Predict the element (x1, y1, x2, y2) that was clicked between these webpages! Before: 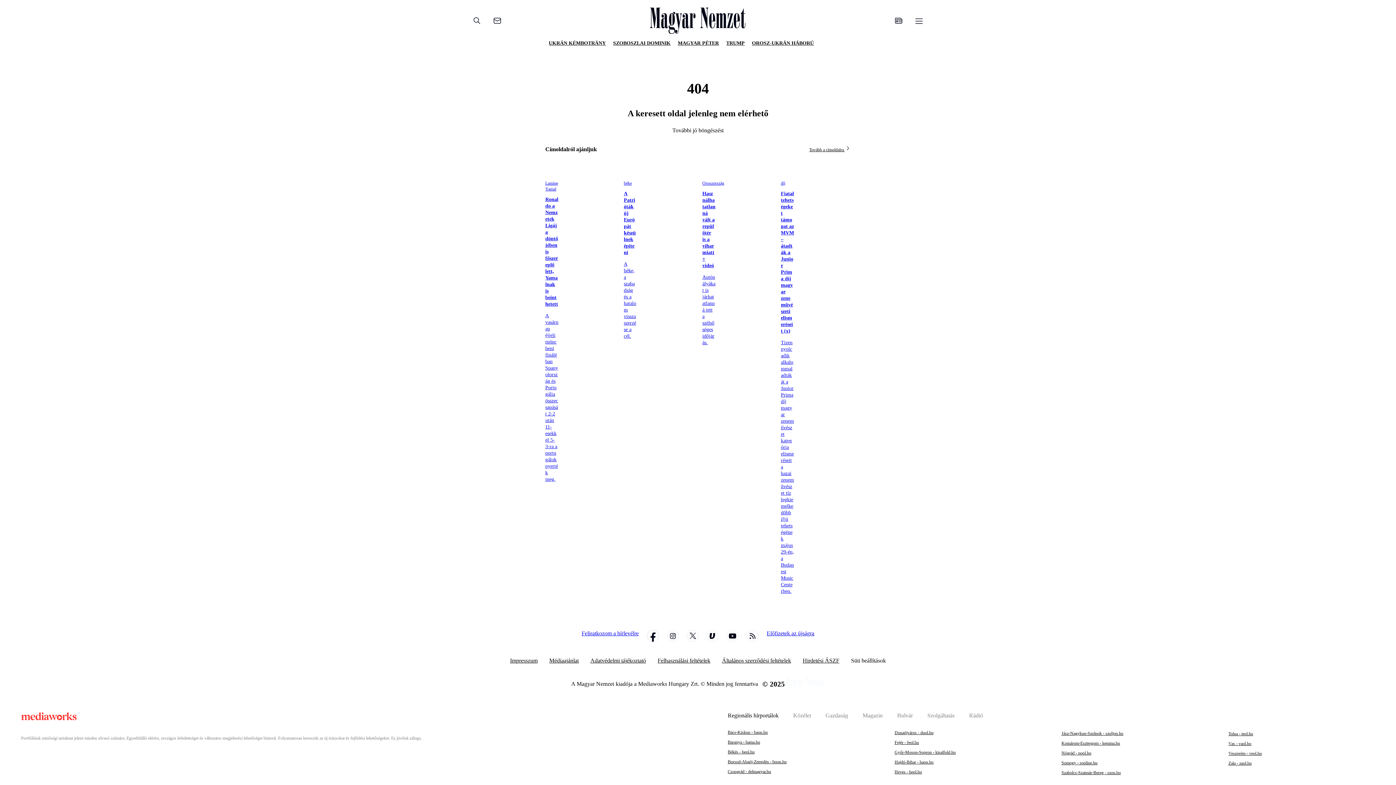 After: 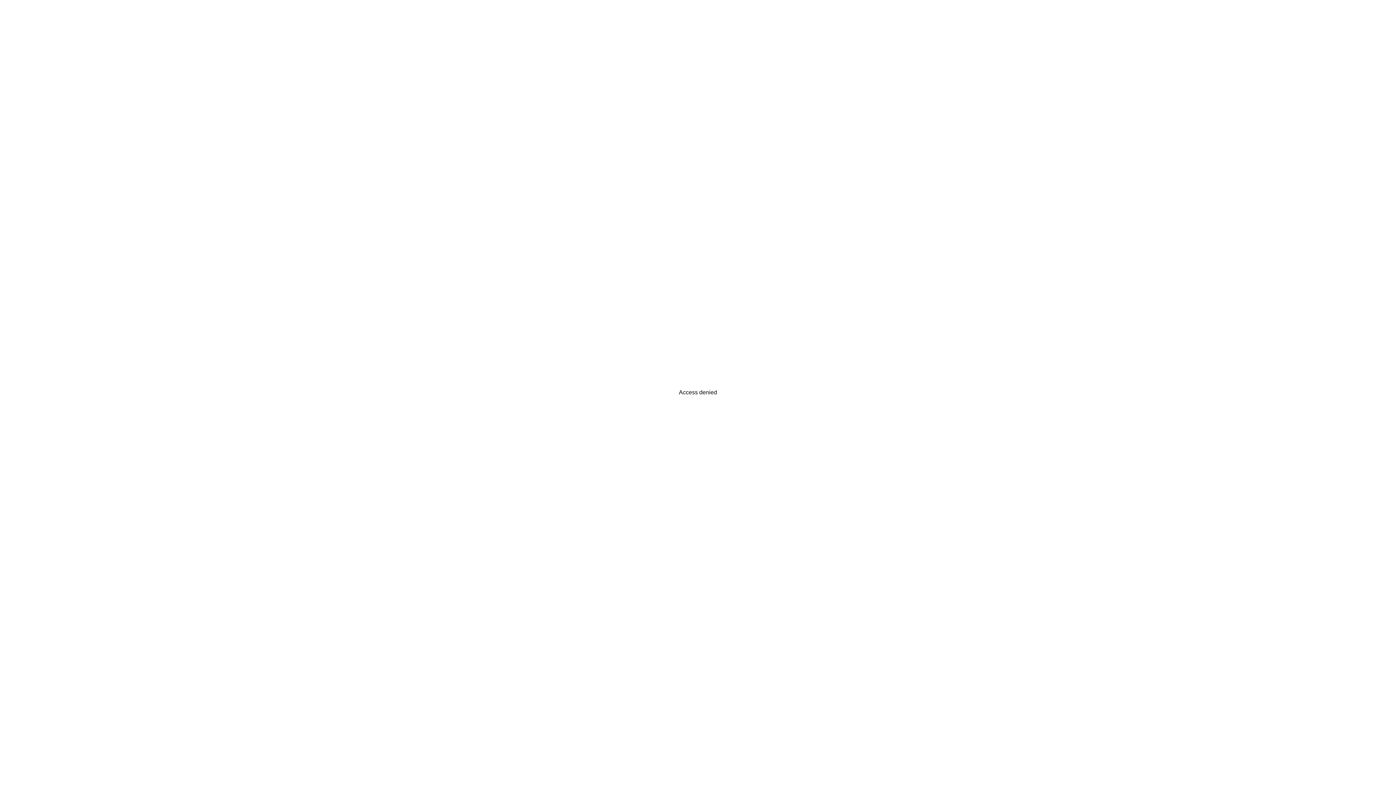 Action: bbox: (746, 630, 758, 642)